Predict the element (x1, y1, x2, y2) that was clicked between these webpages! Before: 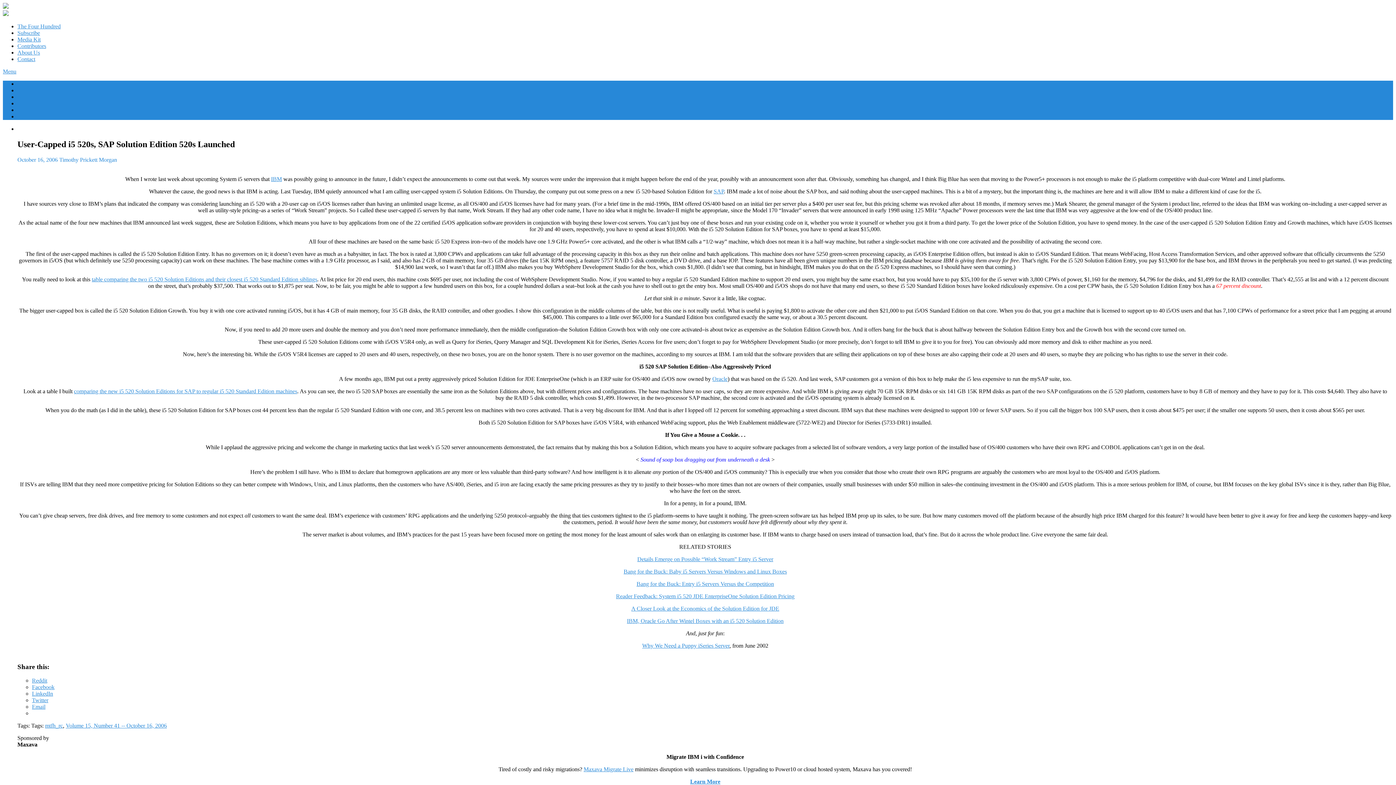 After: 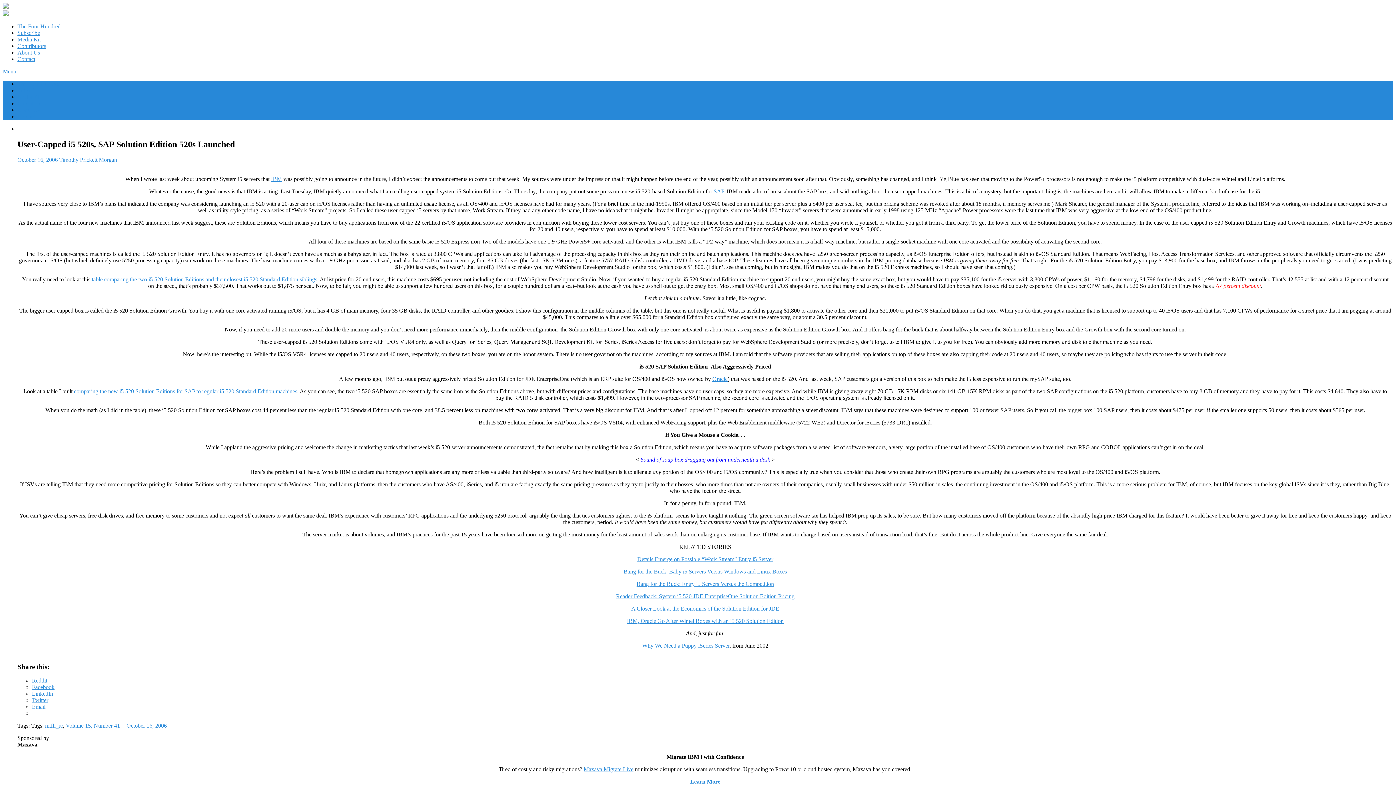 Action: bbox: (32, 677, 47, 684) label: Reddit